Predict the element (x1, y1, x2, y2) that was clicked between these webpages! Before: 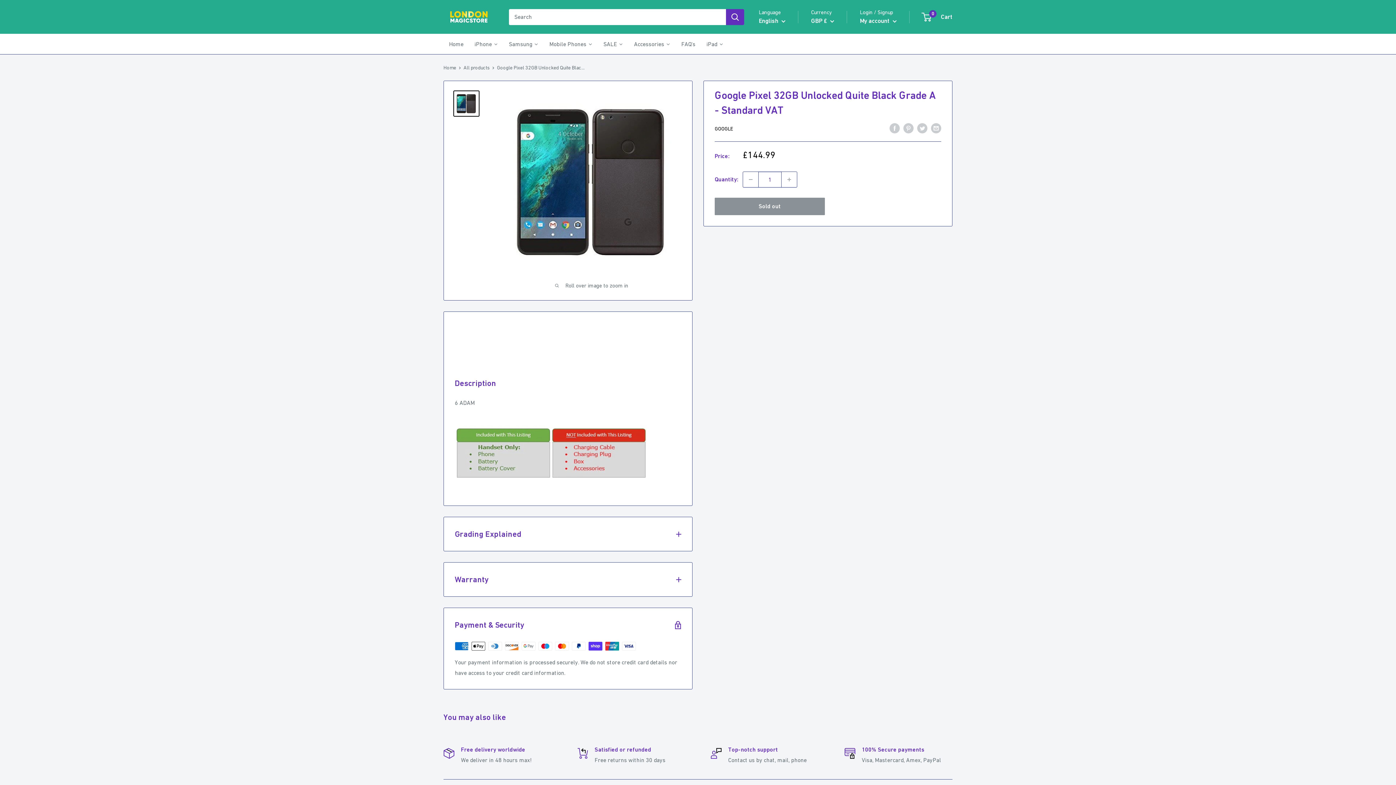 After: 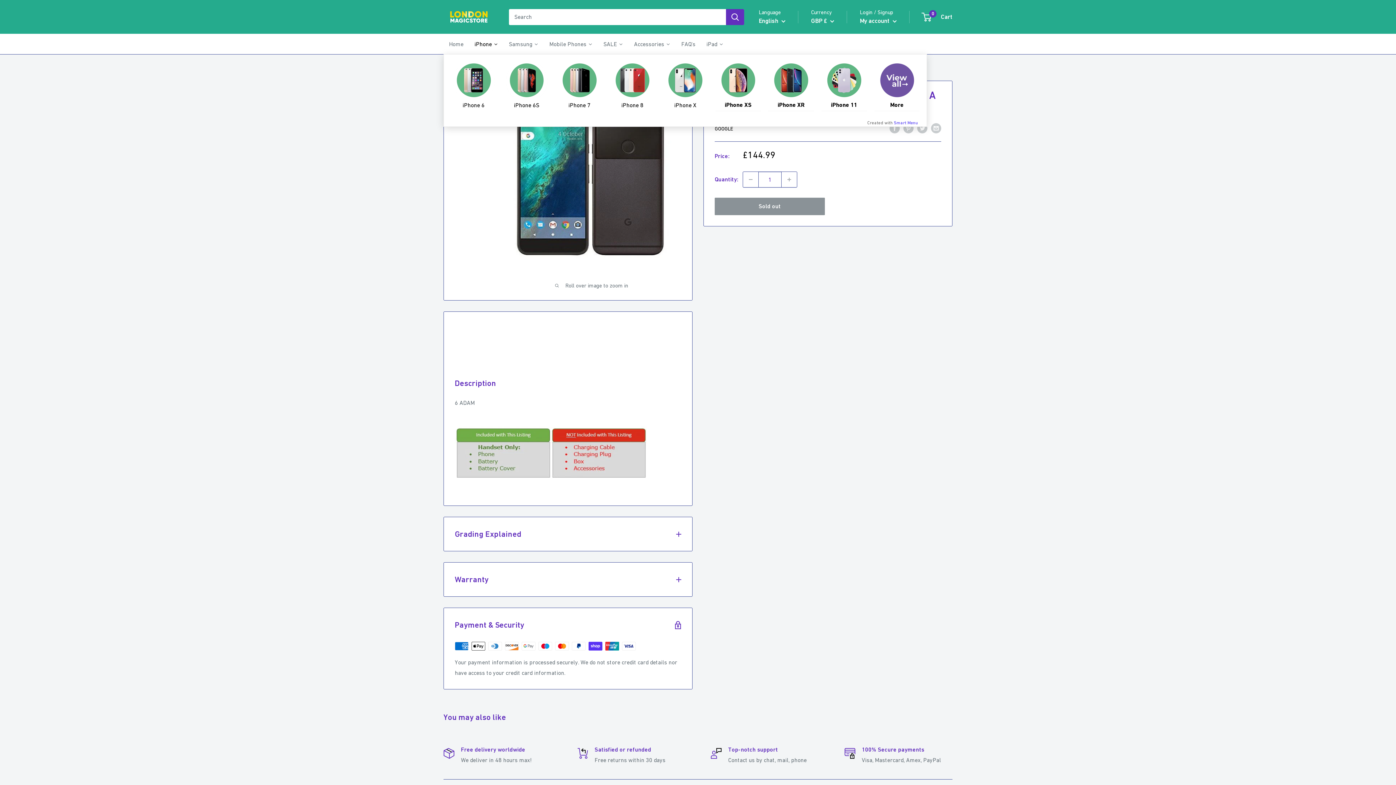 Action: label: iPhone bbox: (469, 33, 503, 54)